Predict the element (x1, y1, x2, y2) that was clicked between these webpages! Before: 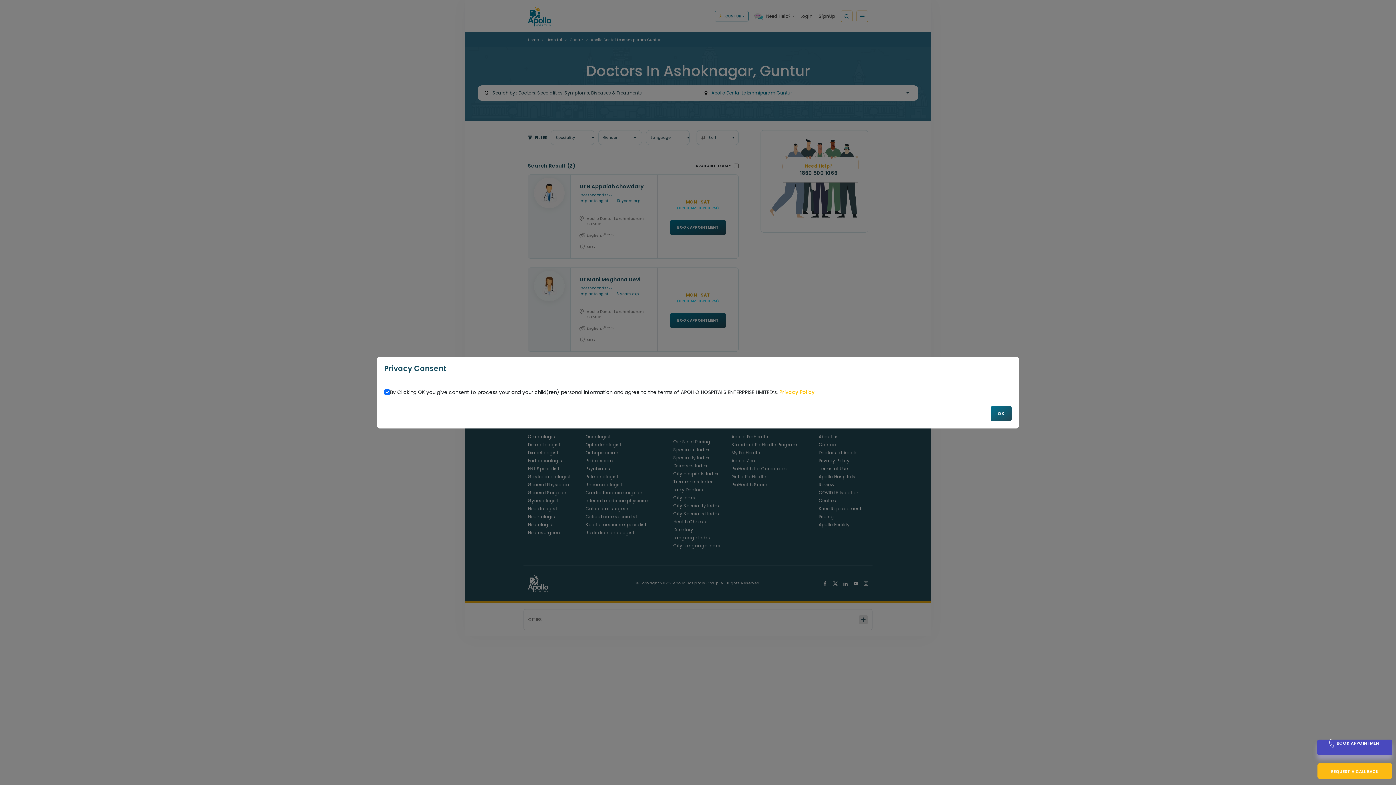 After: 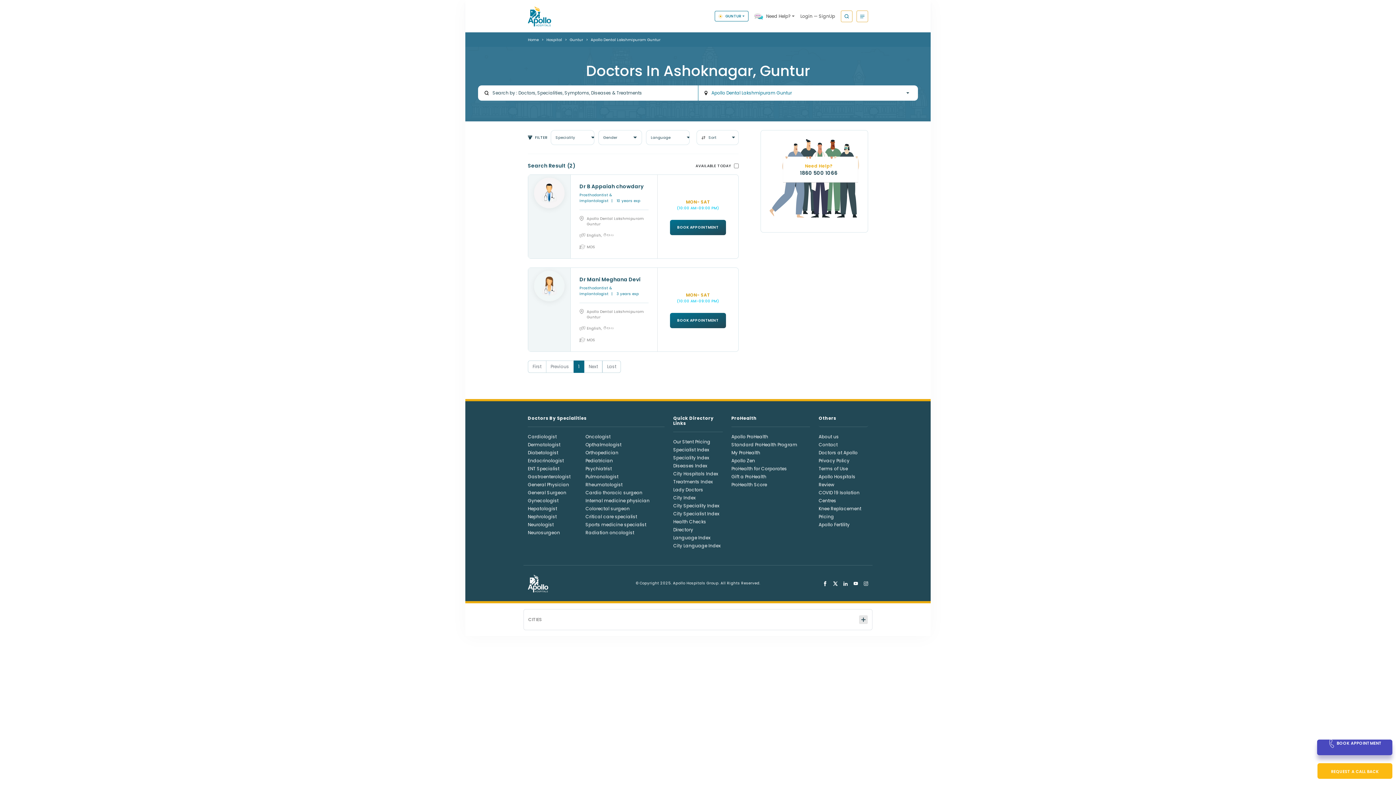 Action: label: OK bbox: (990, 406, 1012, 421)